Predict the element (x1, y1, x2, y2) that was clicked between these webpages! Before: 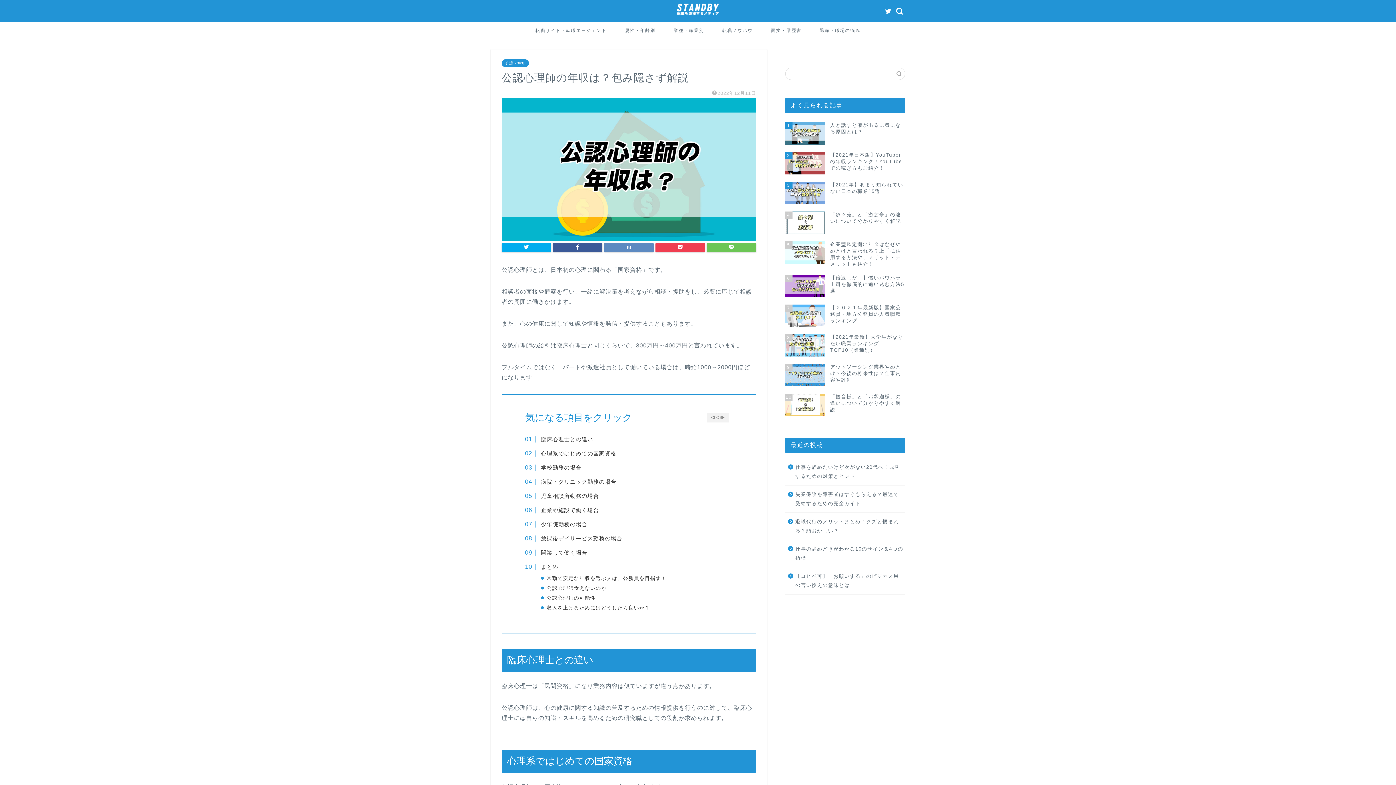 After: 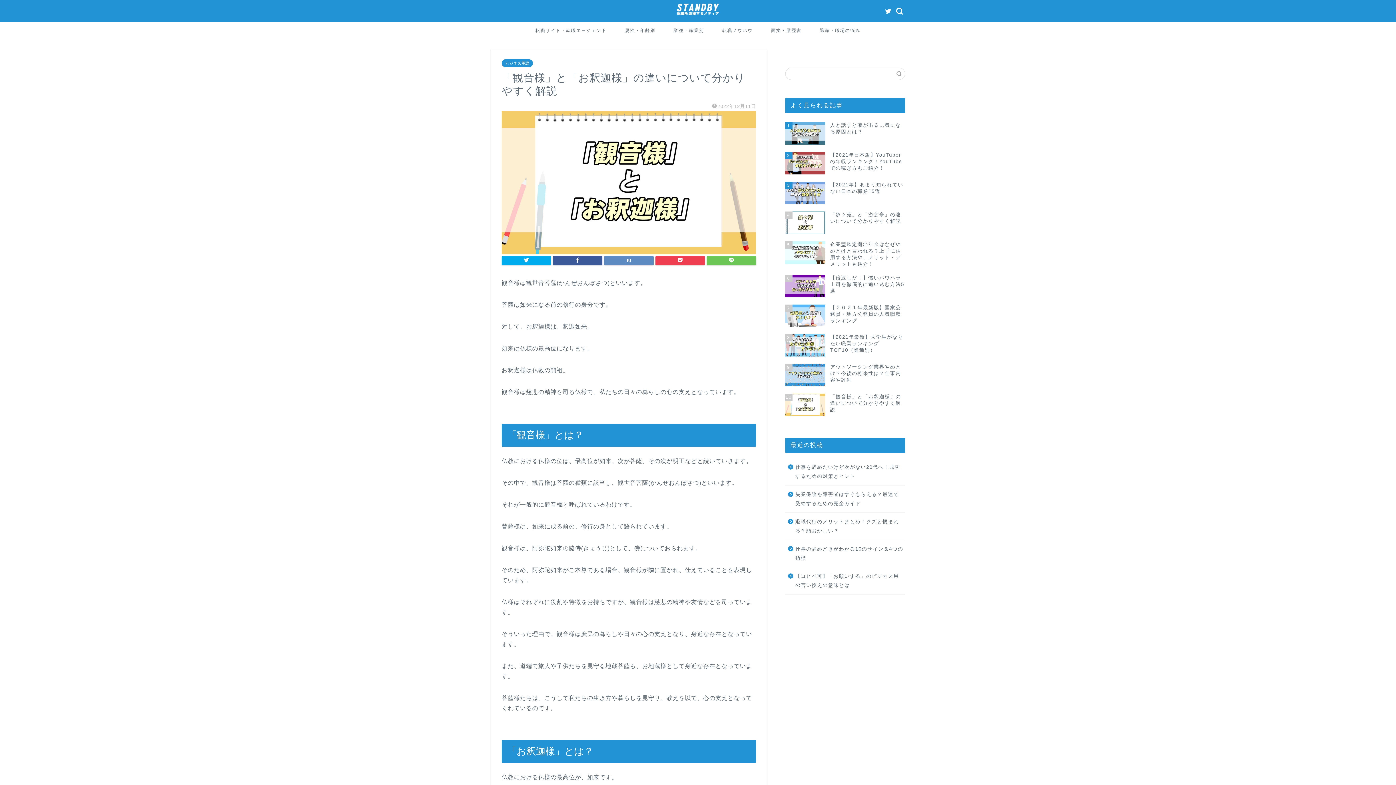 Action: bbox: (785, 390, 905, 420) label: 10
「観音様」と「お釈迦様」の違いについて分かりやすく解説